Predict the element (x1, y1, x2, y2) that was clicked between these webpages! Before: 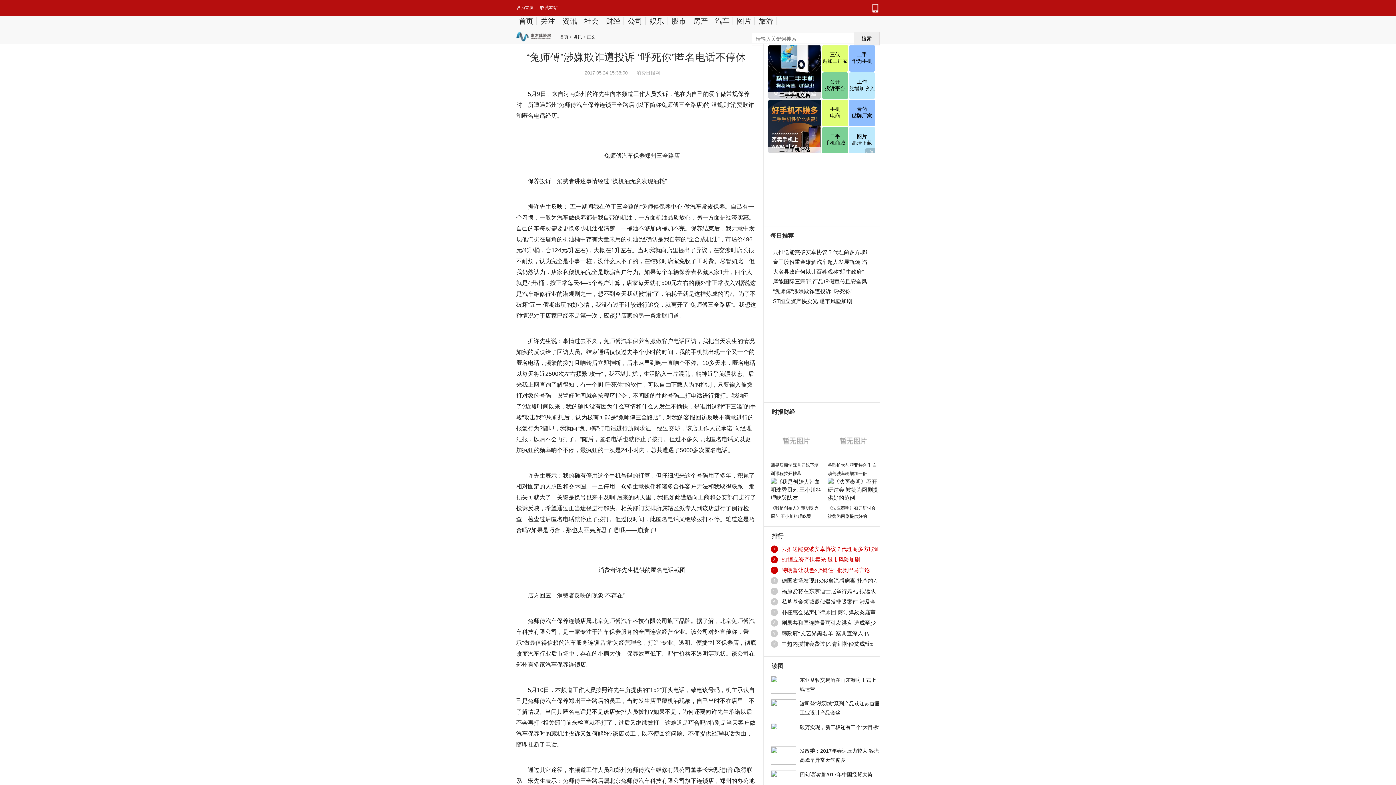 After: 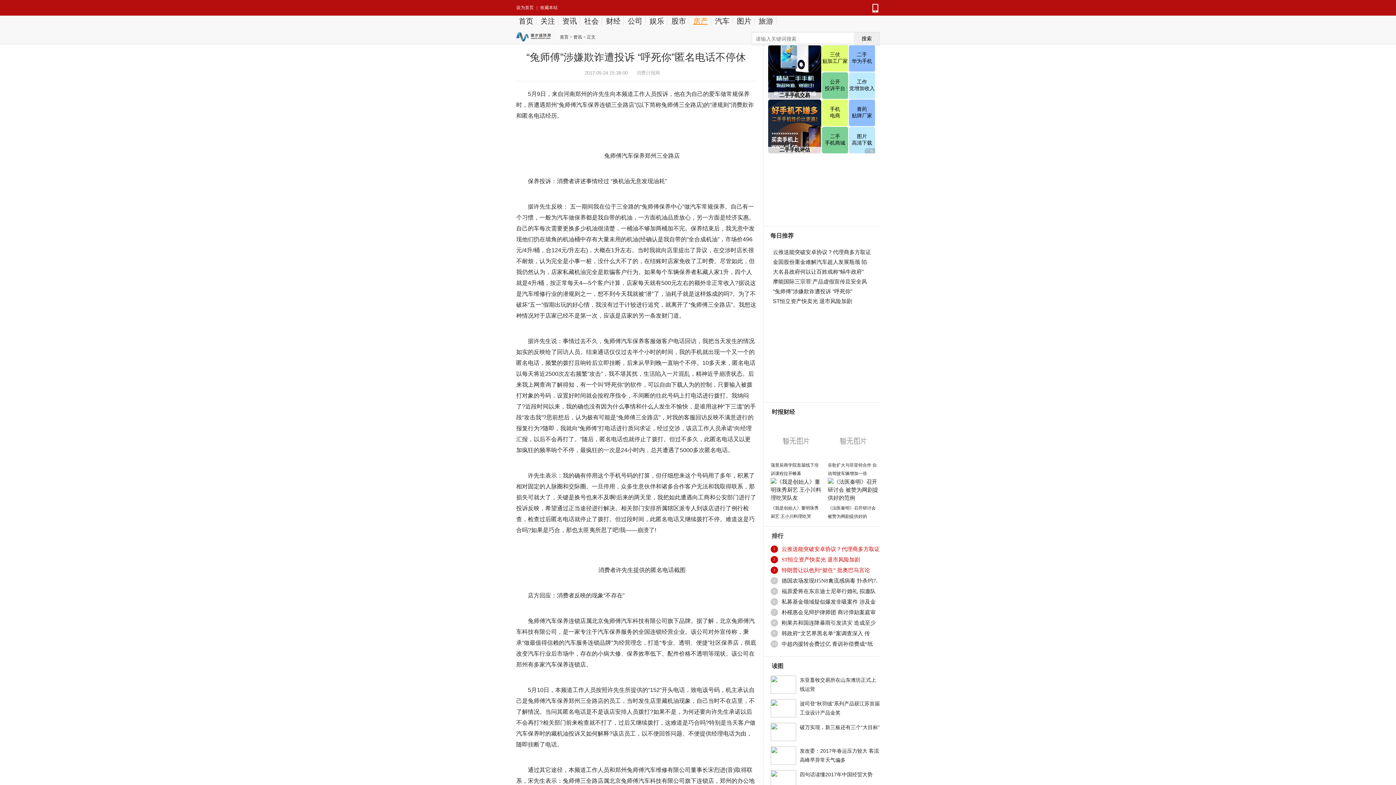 Action: label: 房产 bbox: (690, 17, 711, 25)